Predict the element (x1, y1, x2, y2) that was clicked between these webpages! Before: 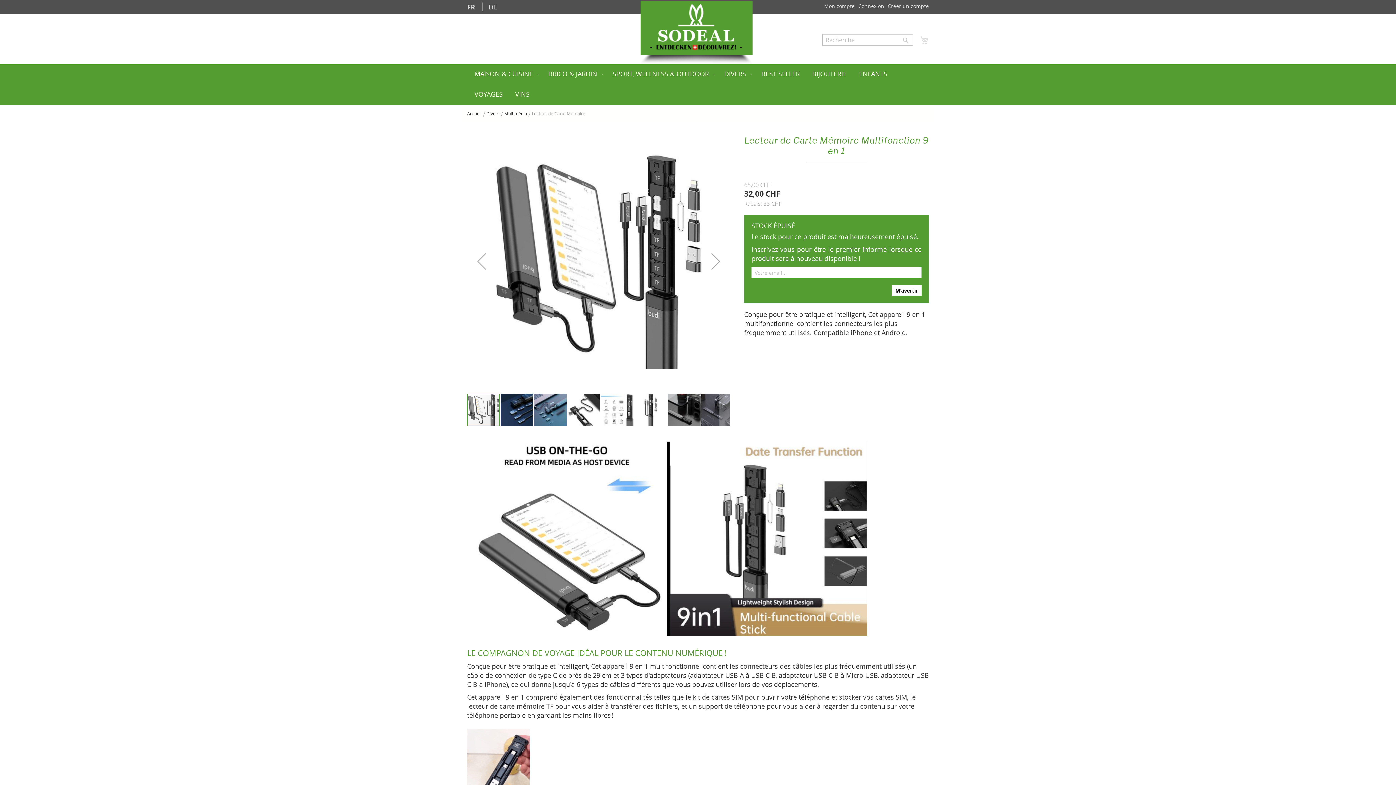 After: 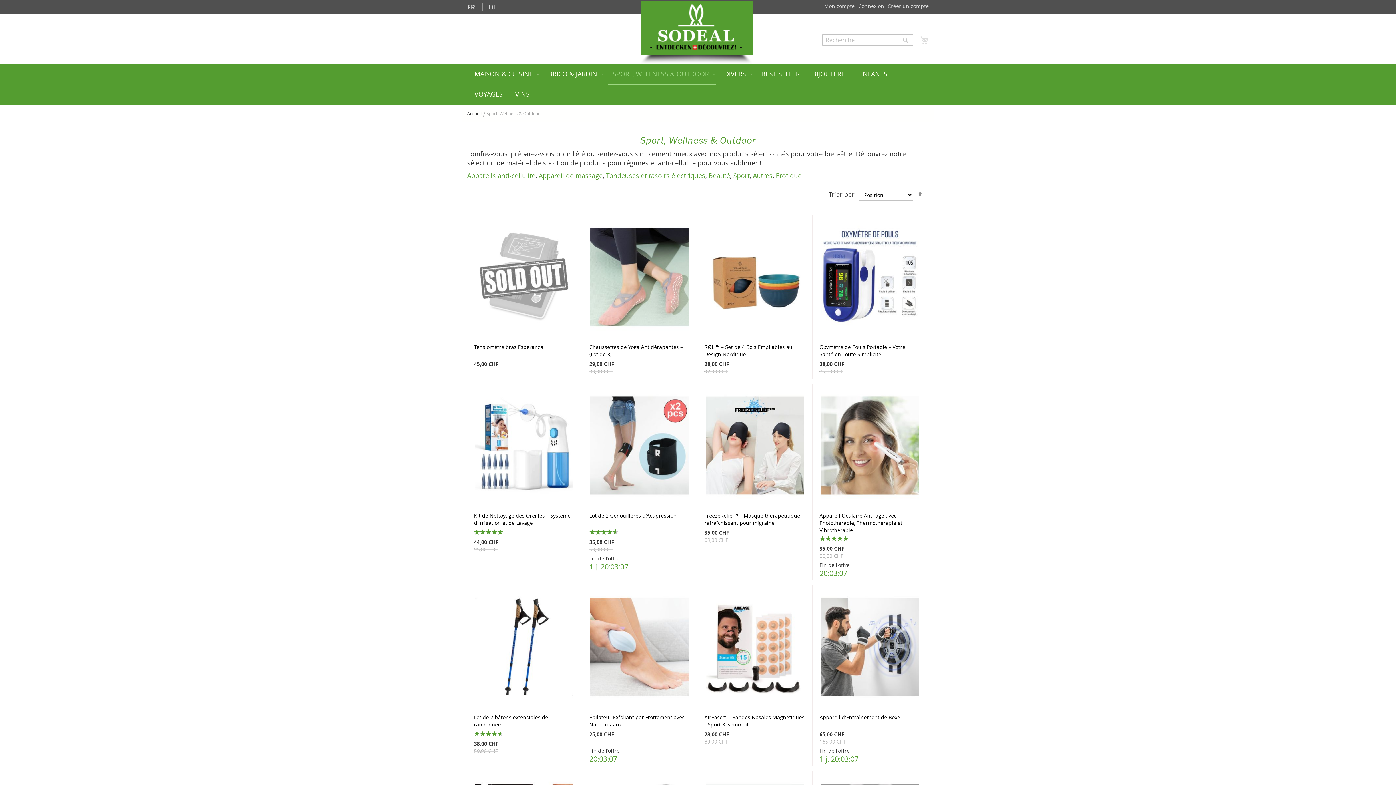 Action: label: SPORT, WELLNESS & OUTDOOR bbox: (608, 64, 716, 84)